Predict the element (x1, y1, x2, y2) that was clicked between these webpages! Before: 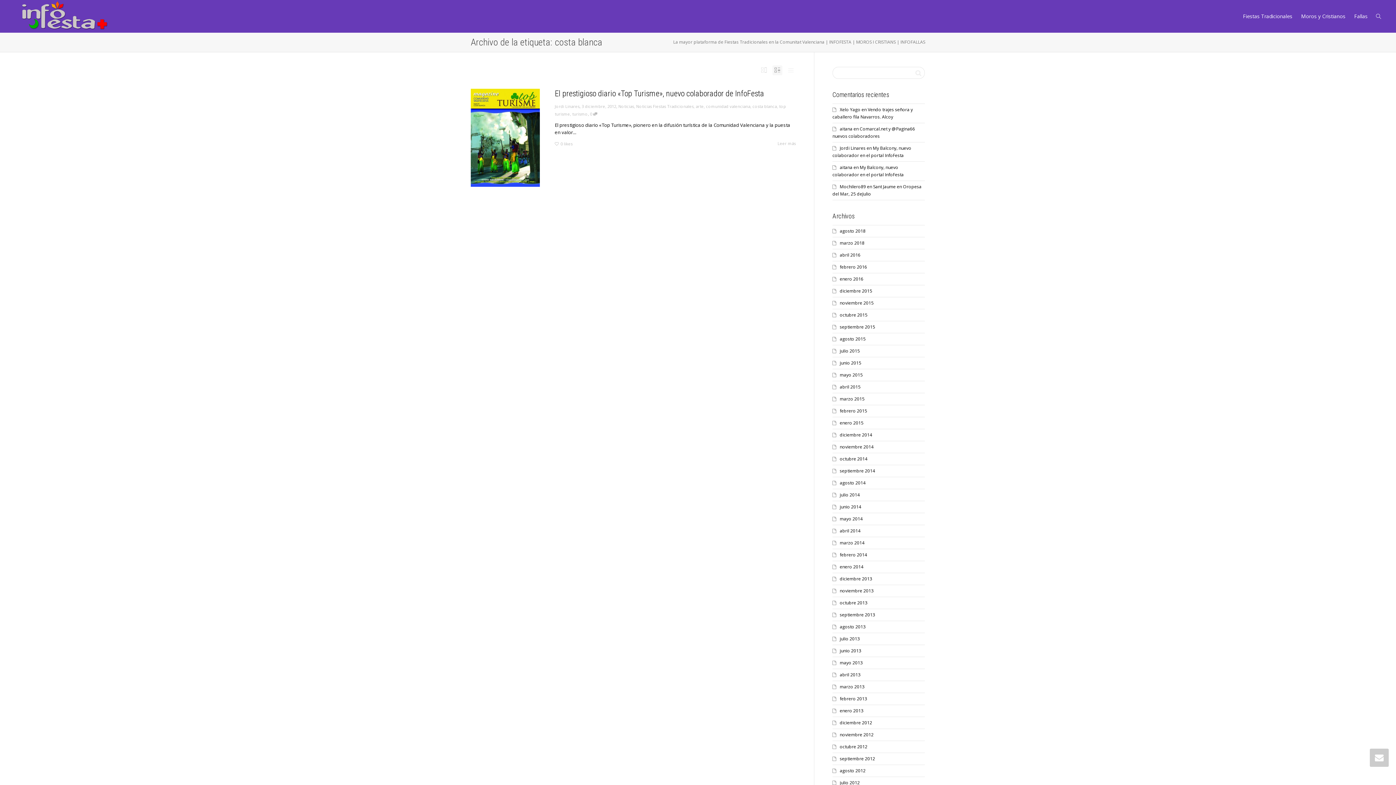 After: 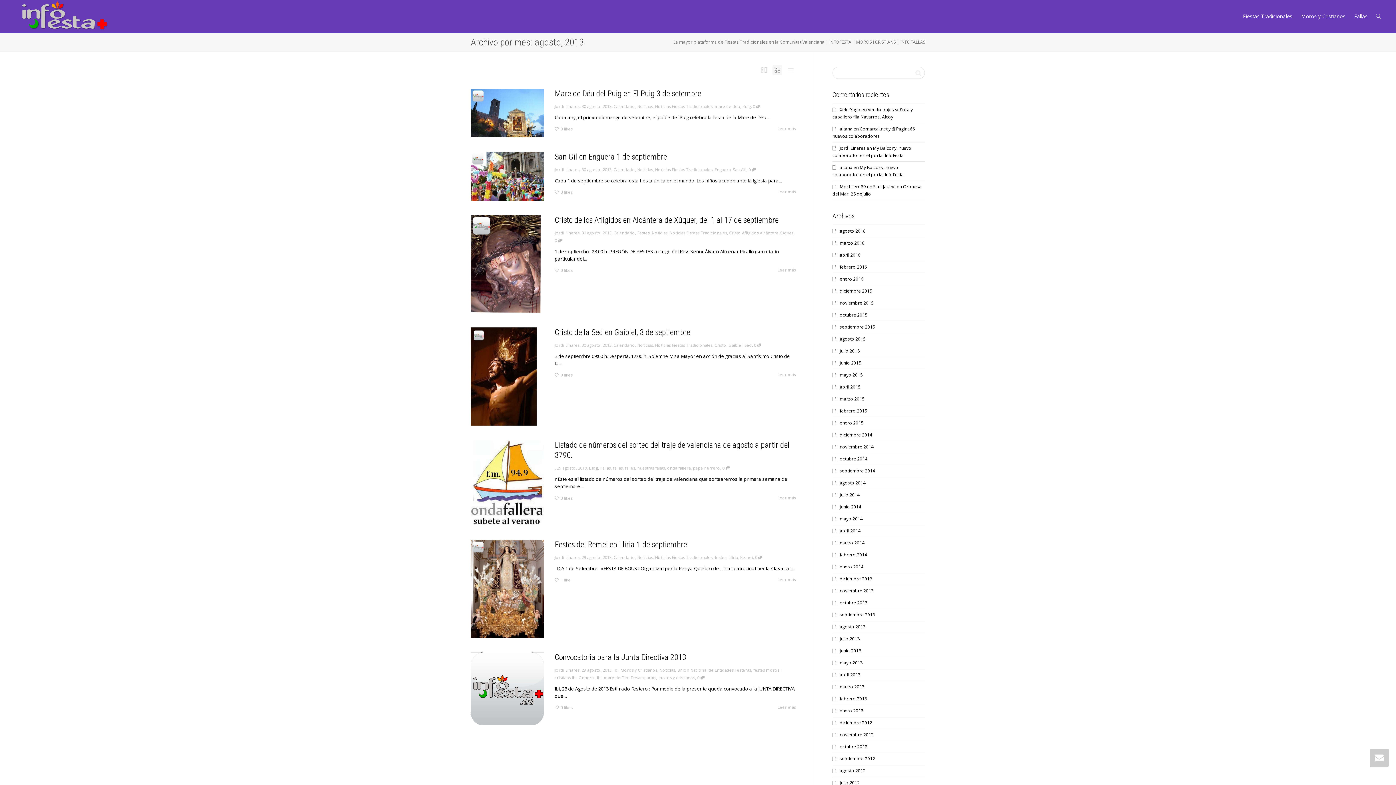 Action: bbox: (840, 624, 865, 630) label: agosto 2013